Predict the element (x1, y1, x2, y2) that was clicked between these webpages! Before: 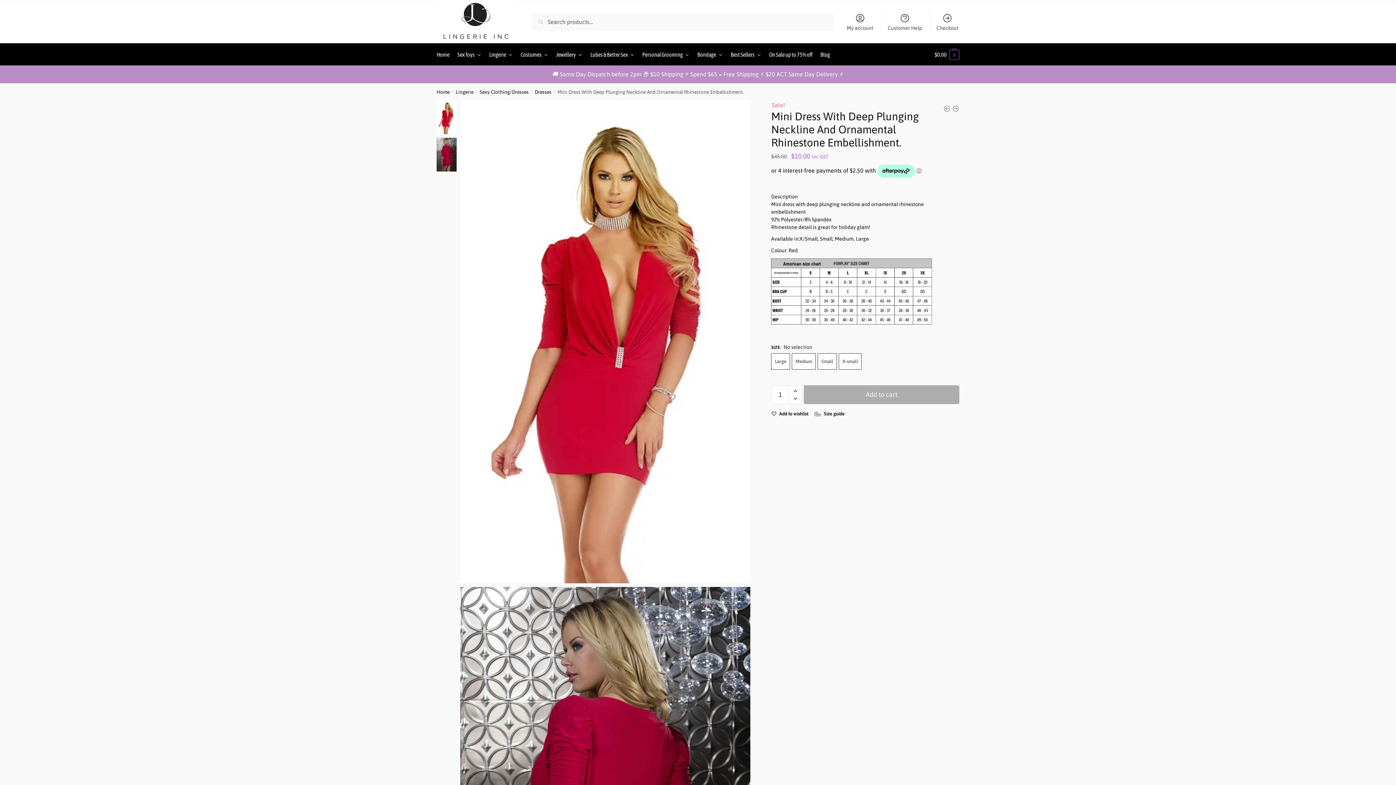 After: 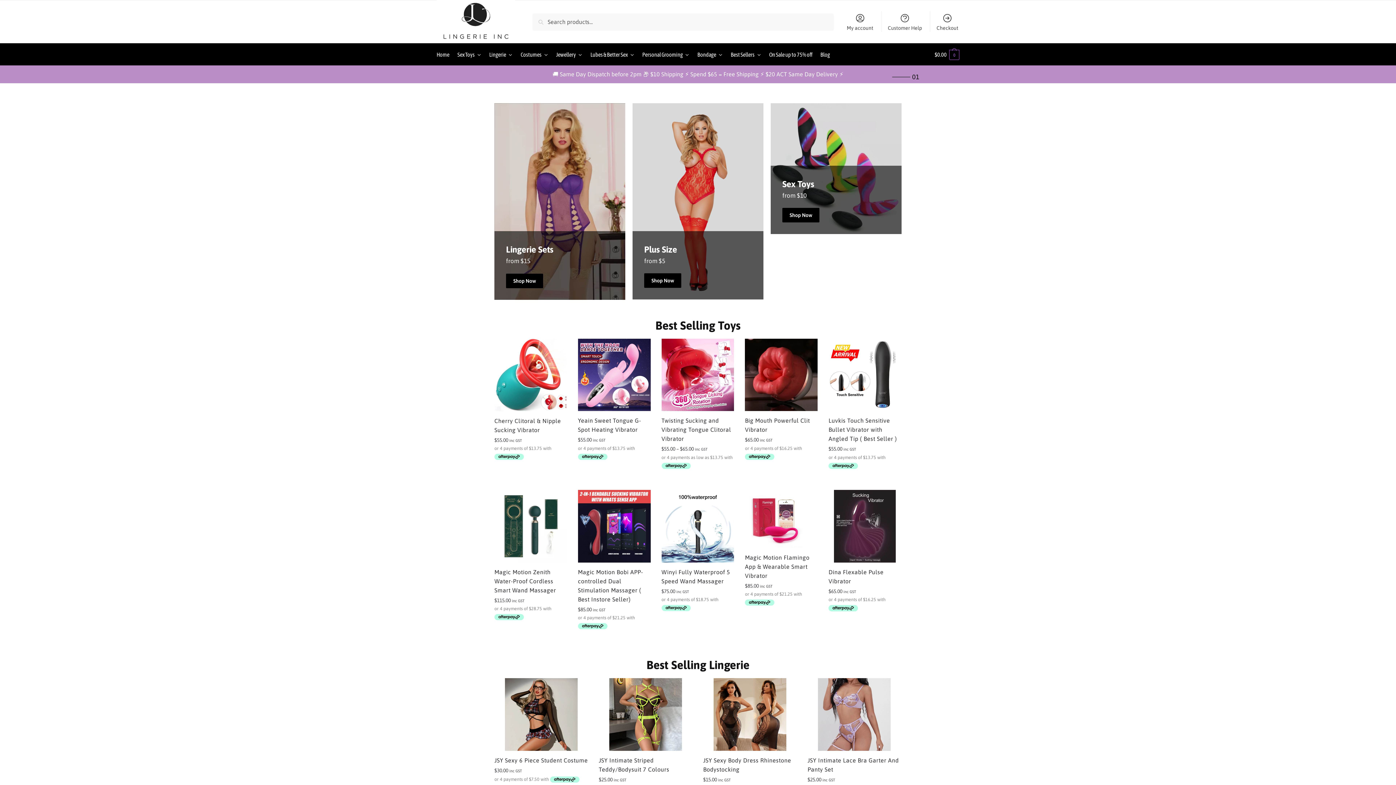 Action: label: Home bbox: (436, 88, 449, 94)